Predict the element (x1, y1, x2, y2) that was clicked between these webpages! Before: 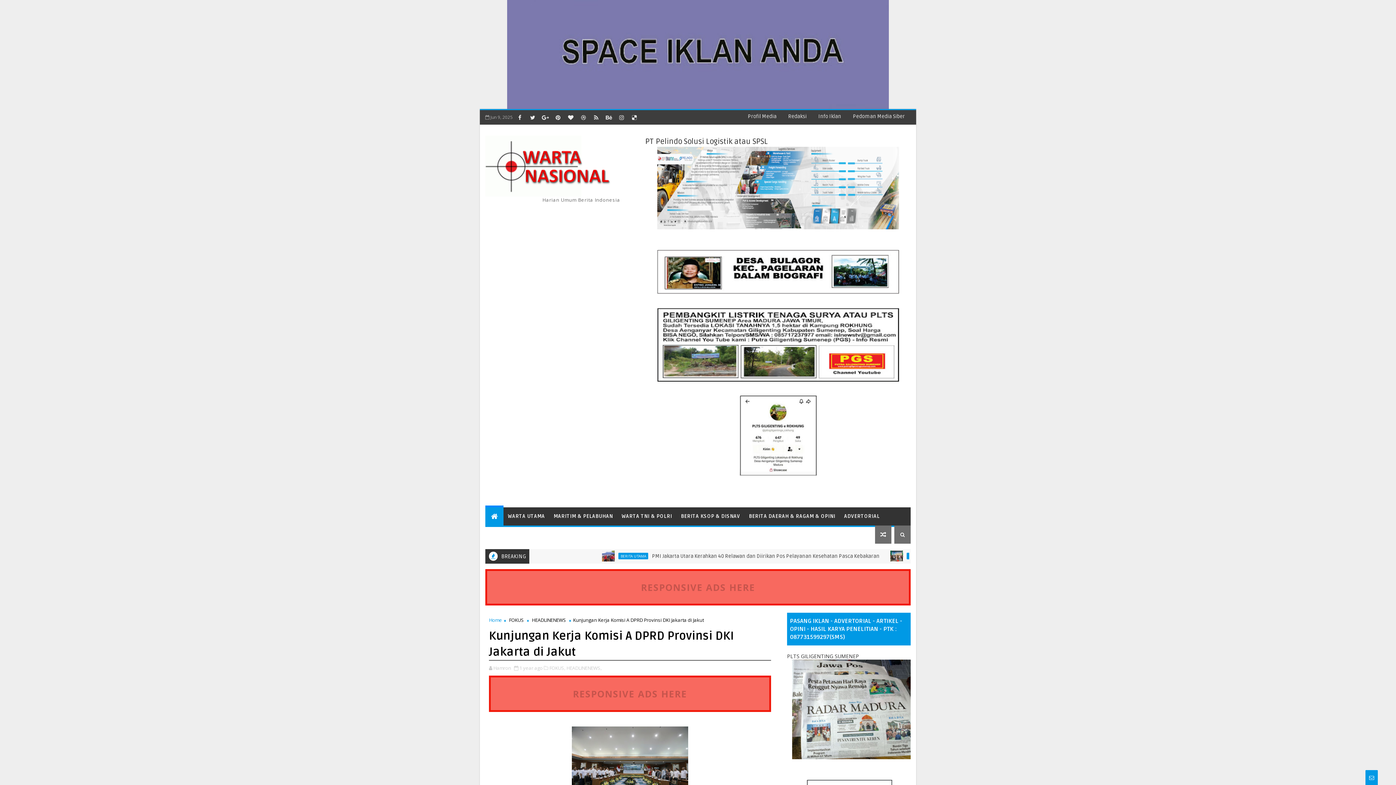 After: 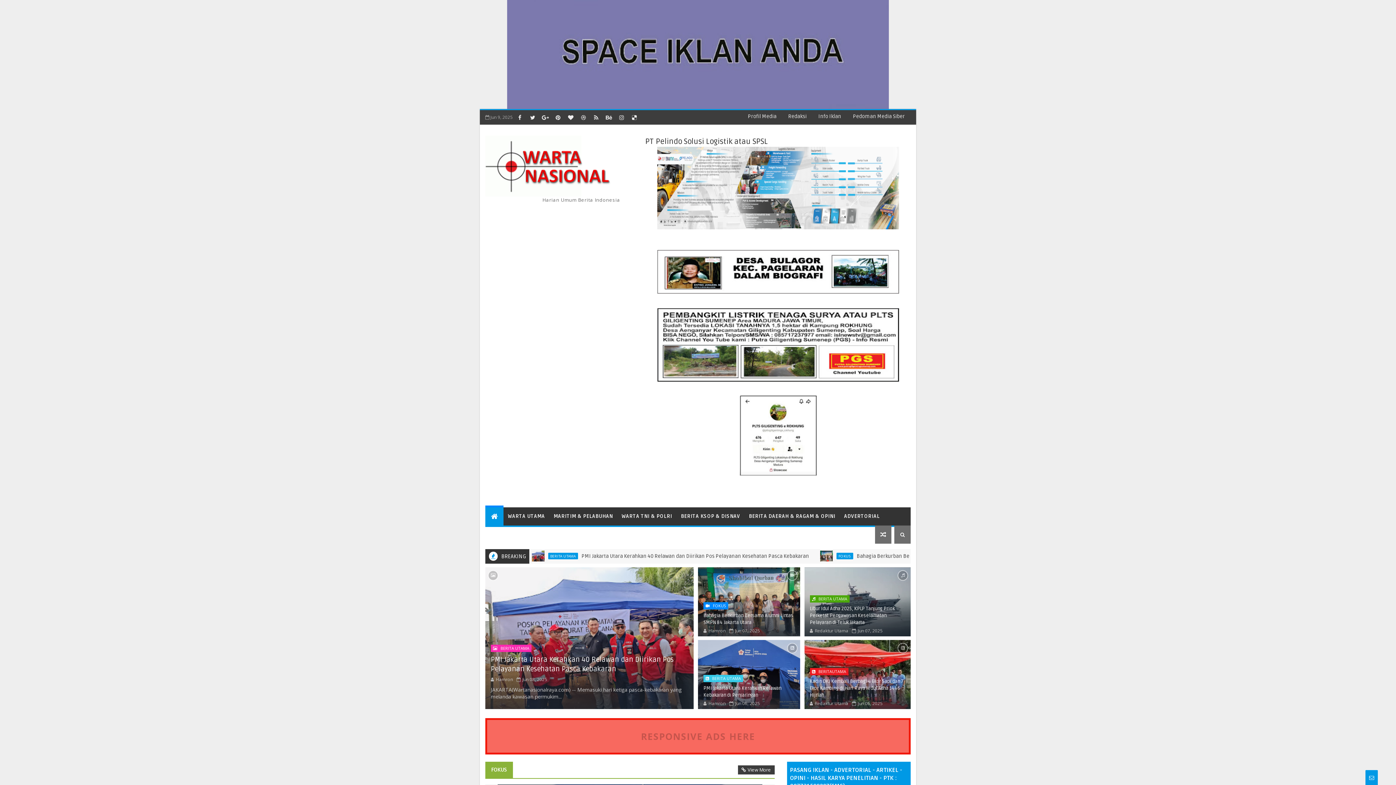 Action: label: Home bbox: (489, 617, 502, 623)